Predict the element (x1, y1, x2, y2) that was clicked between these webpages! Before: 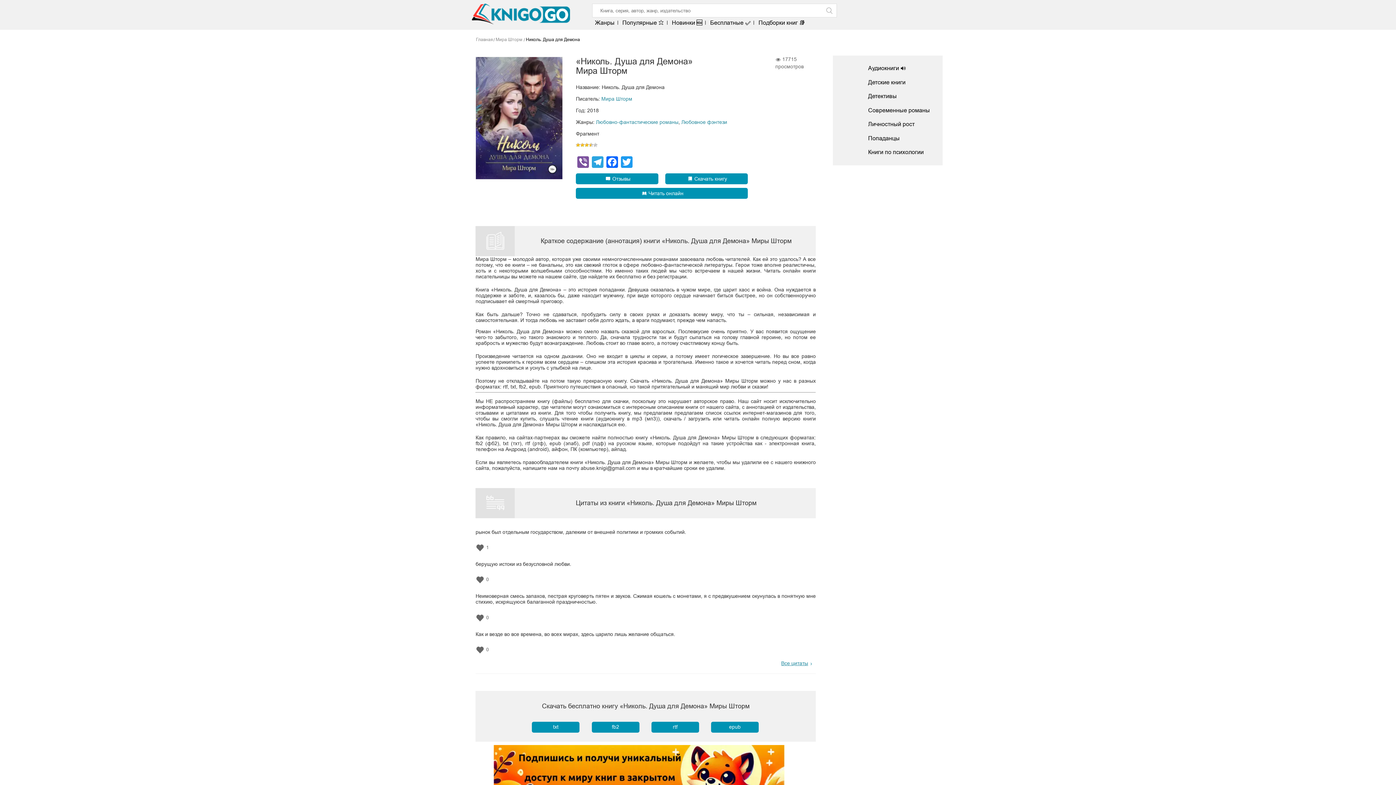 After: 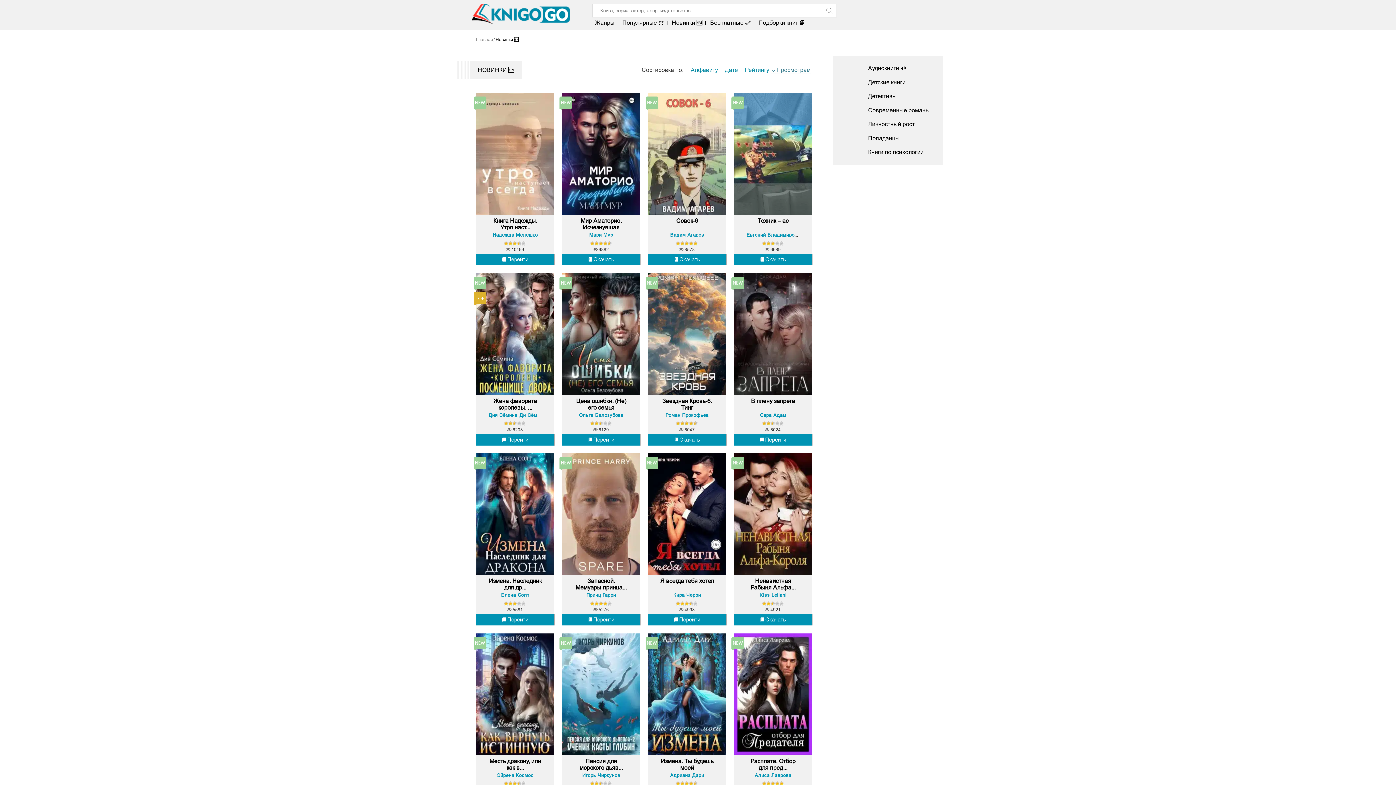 Action: label: Новинки 🆕 bbox: (672, 19, 702, 26)